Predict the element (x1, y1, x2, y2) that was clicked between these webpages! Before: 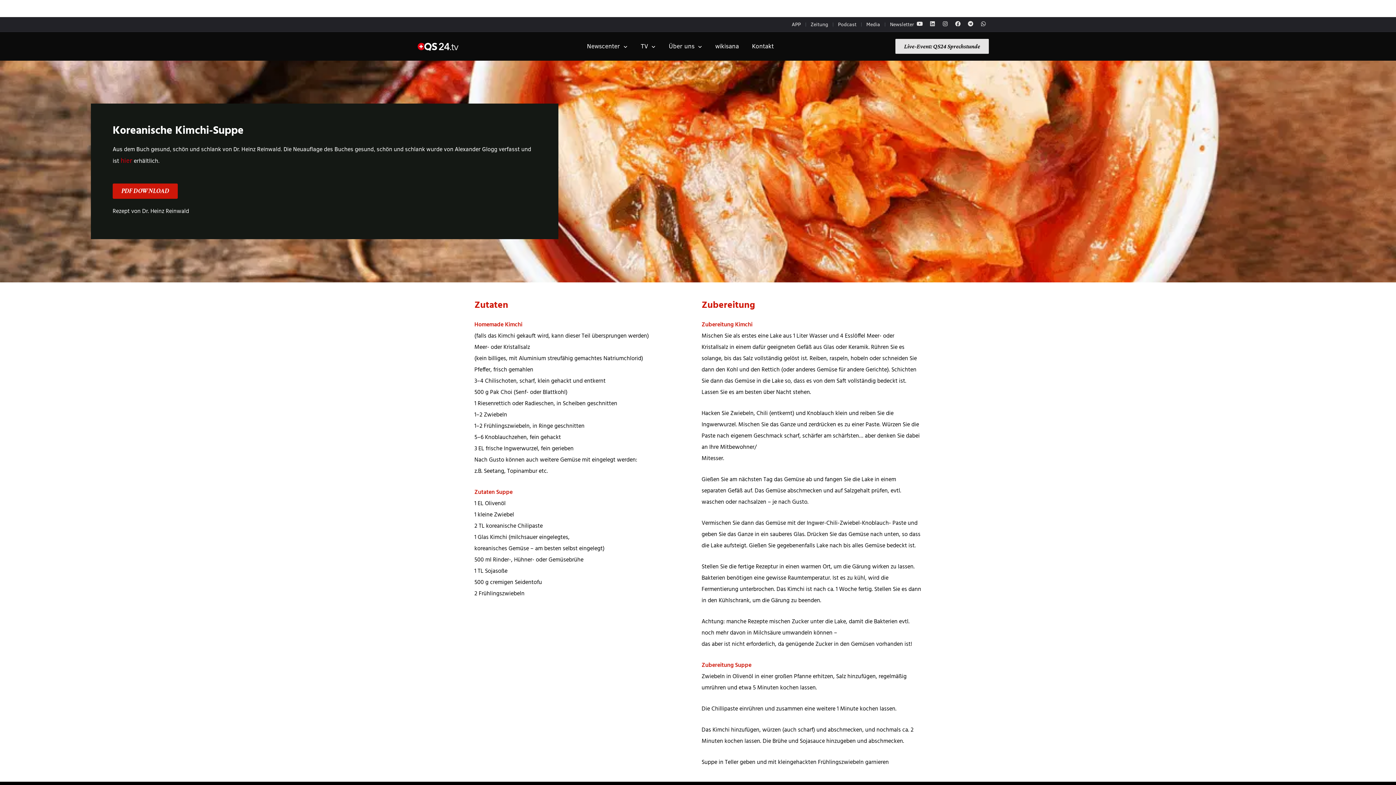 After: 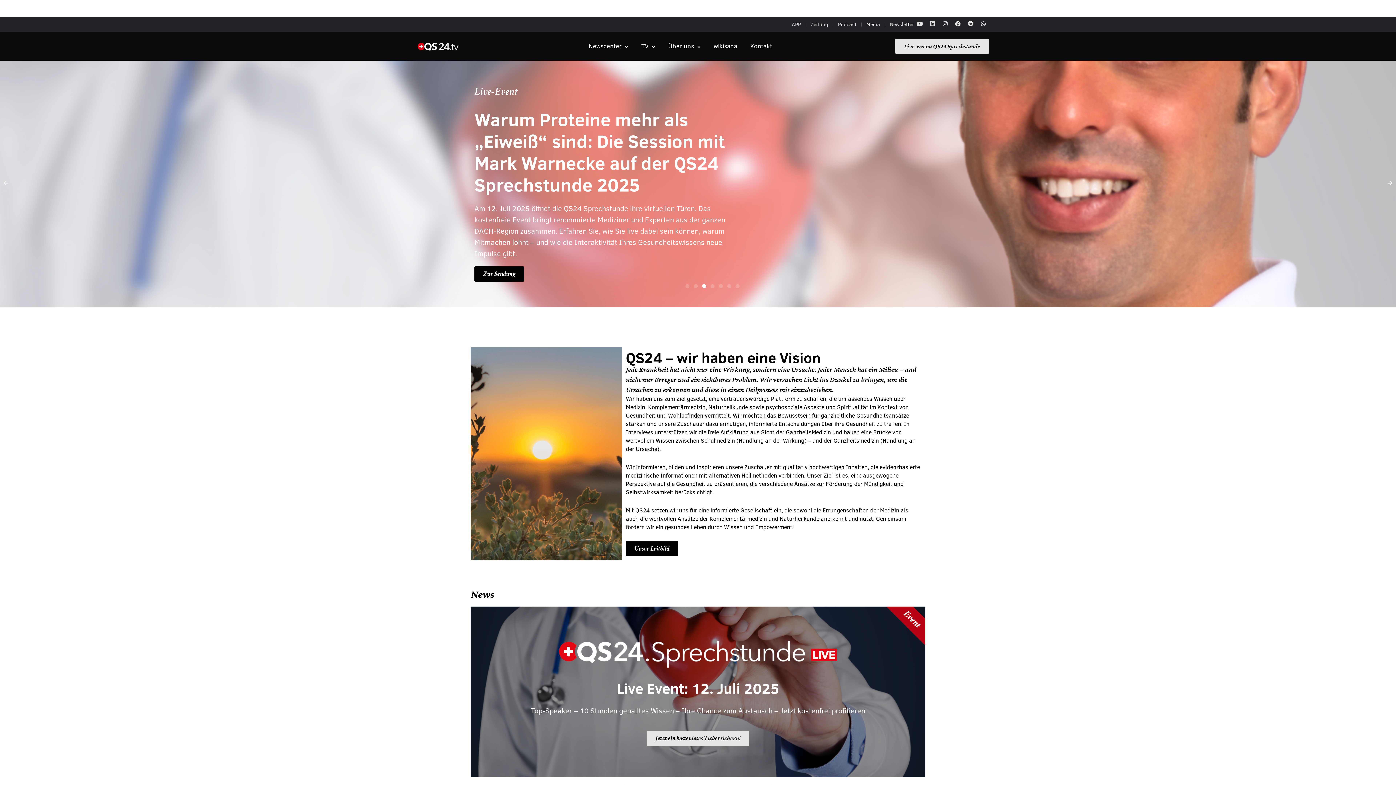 Action: bbox: (410, 40, 465, 51)